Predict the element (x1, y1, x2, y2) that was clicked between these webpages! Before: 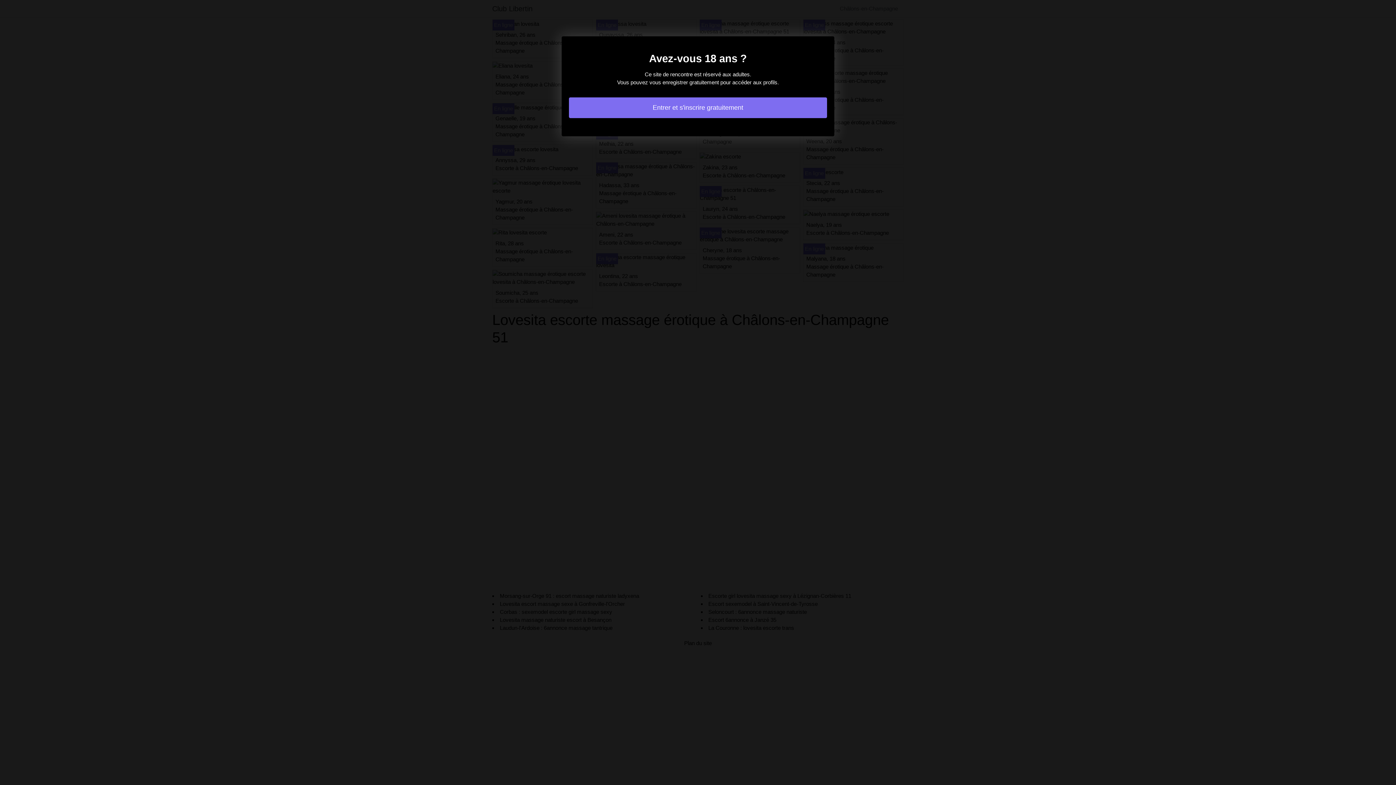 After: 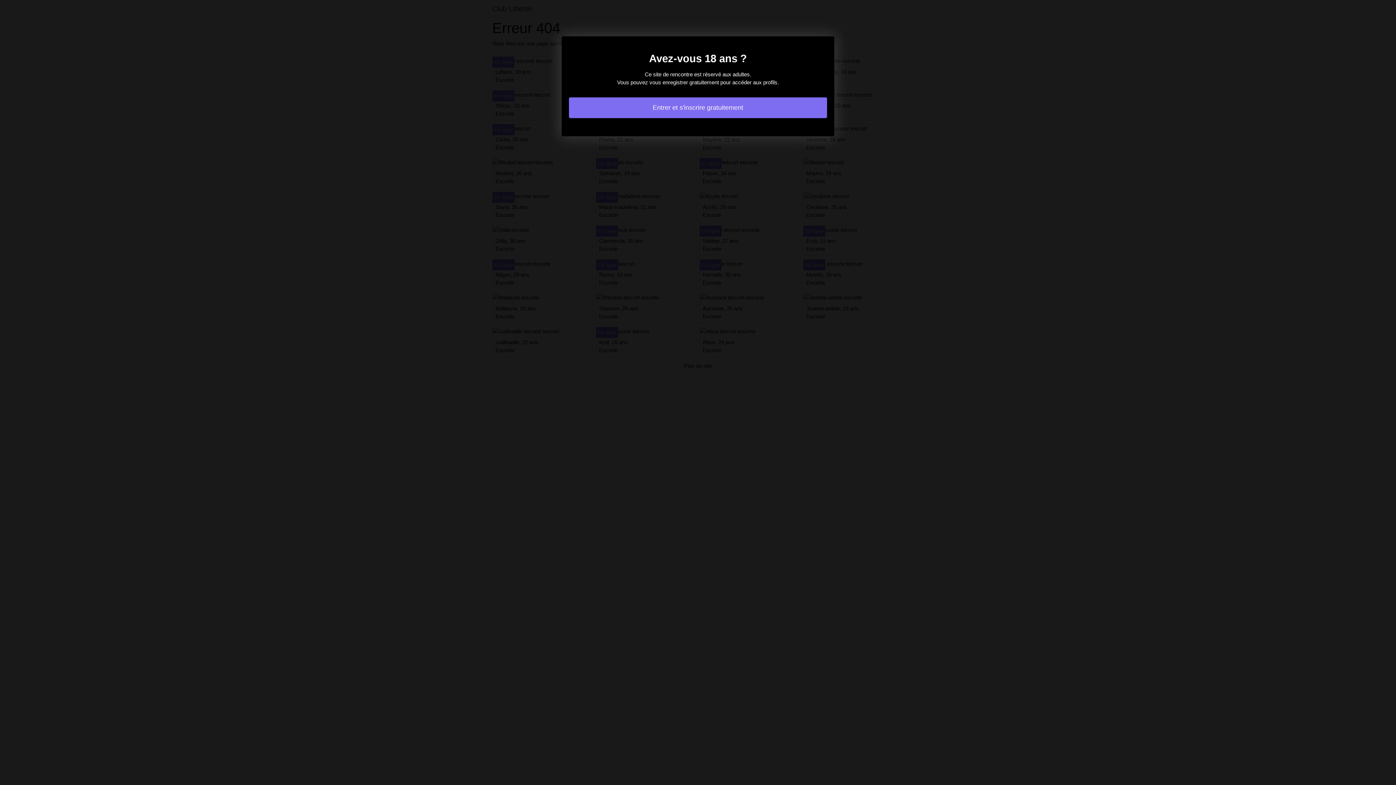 Action: bbox: (569, 97, 827, 118) label: Entrer et s'inscrire gratuitement